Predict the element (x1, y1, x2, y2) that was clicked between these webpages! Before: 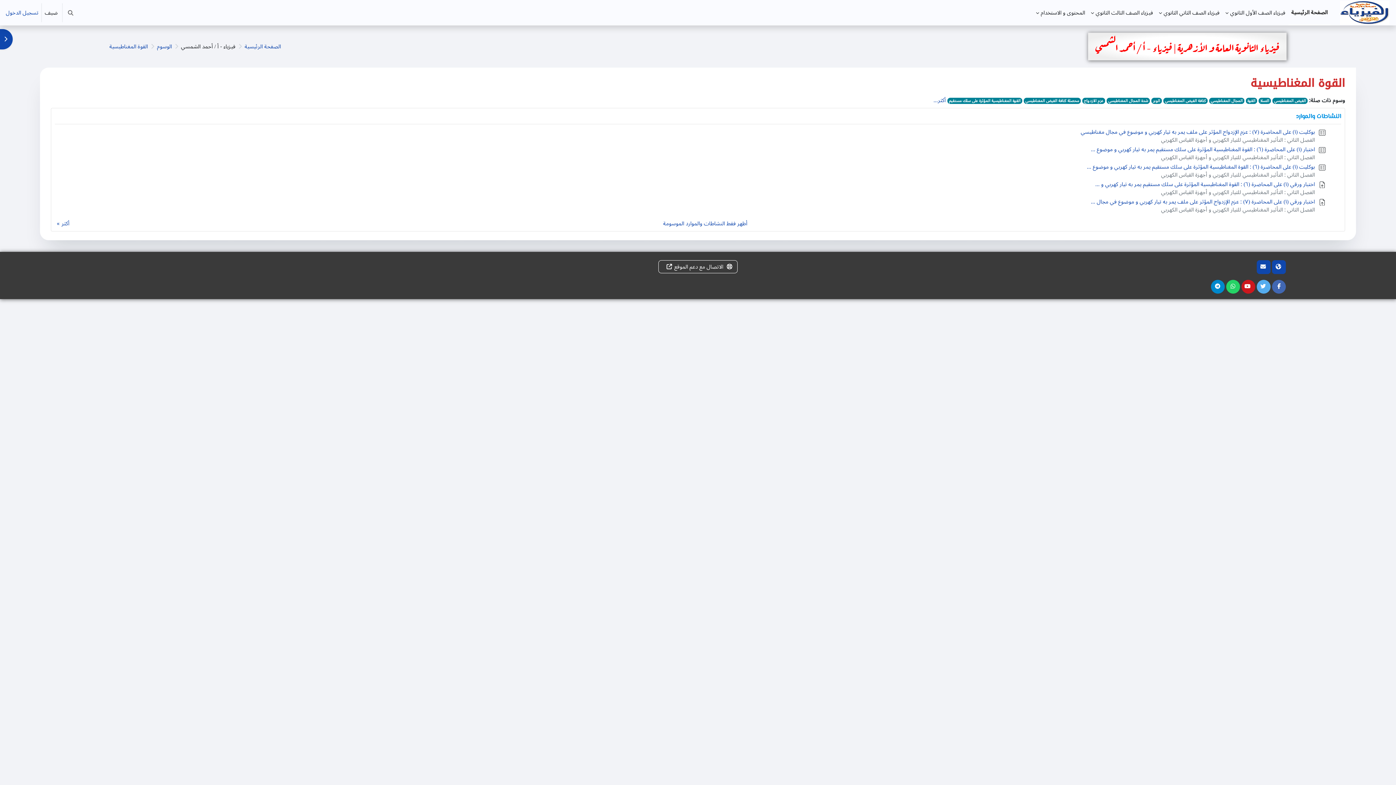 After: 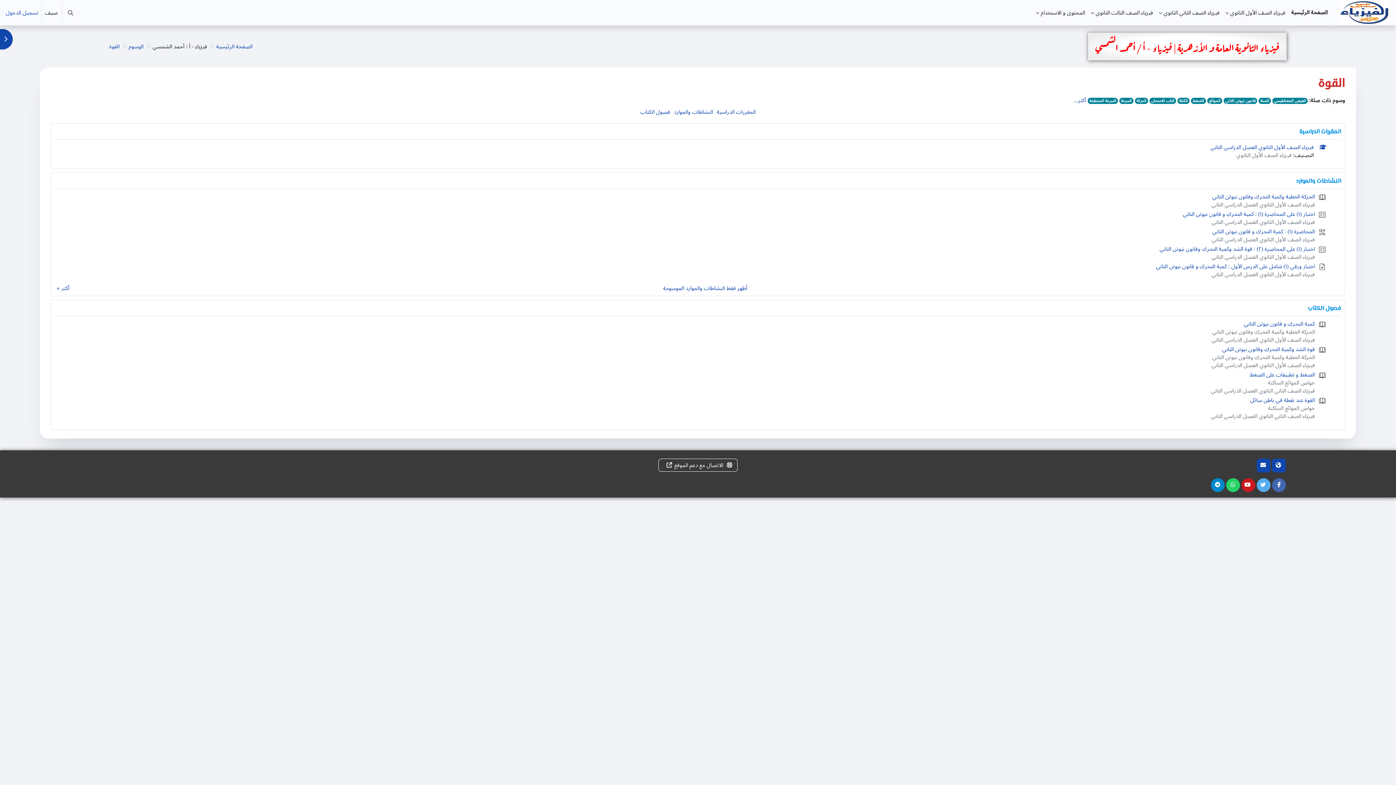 Action: label: القوة bbox: (1246, 97, 1257, 103)